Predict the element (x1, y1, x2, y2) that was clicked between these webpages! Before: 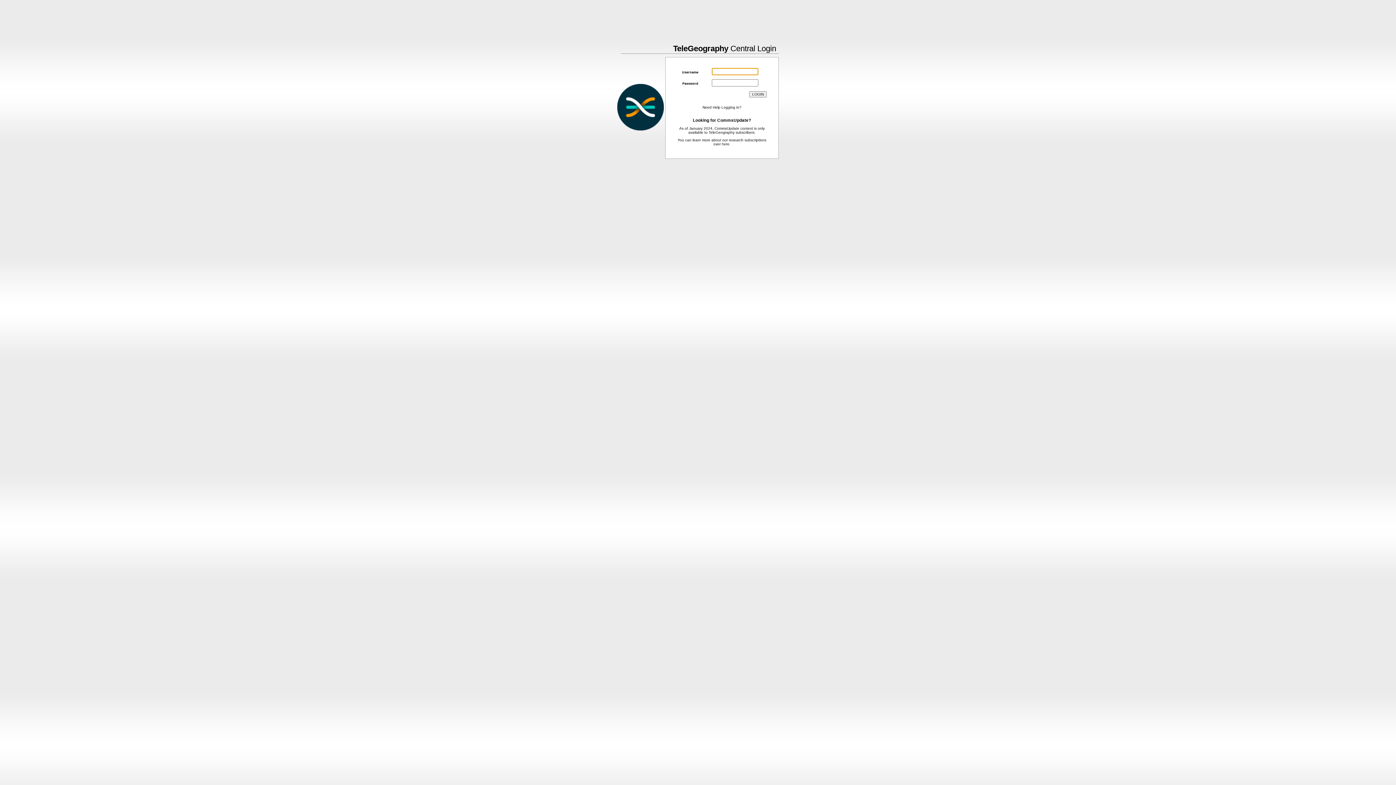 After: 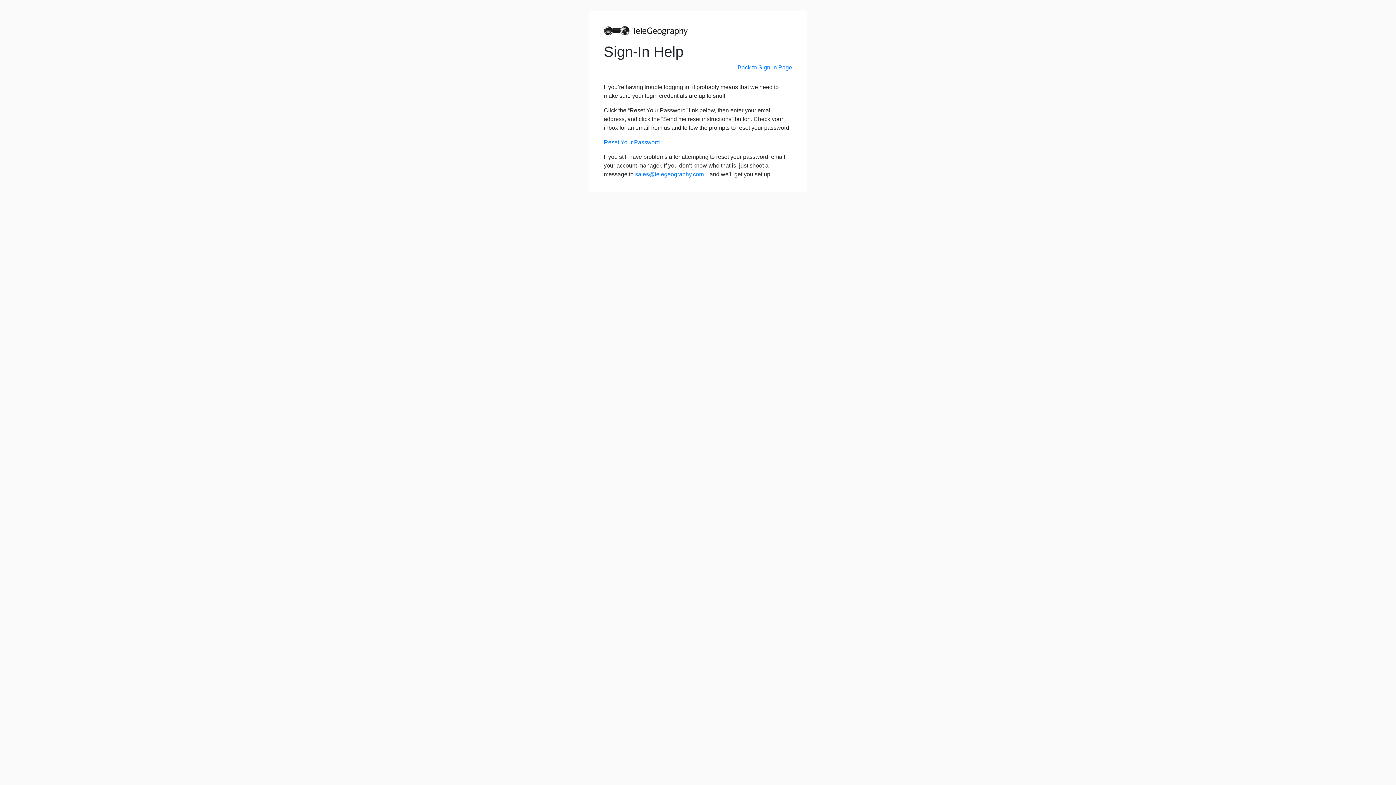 Action: label: Need Help Logging in? bbox: (702, 105, 741, 109)